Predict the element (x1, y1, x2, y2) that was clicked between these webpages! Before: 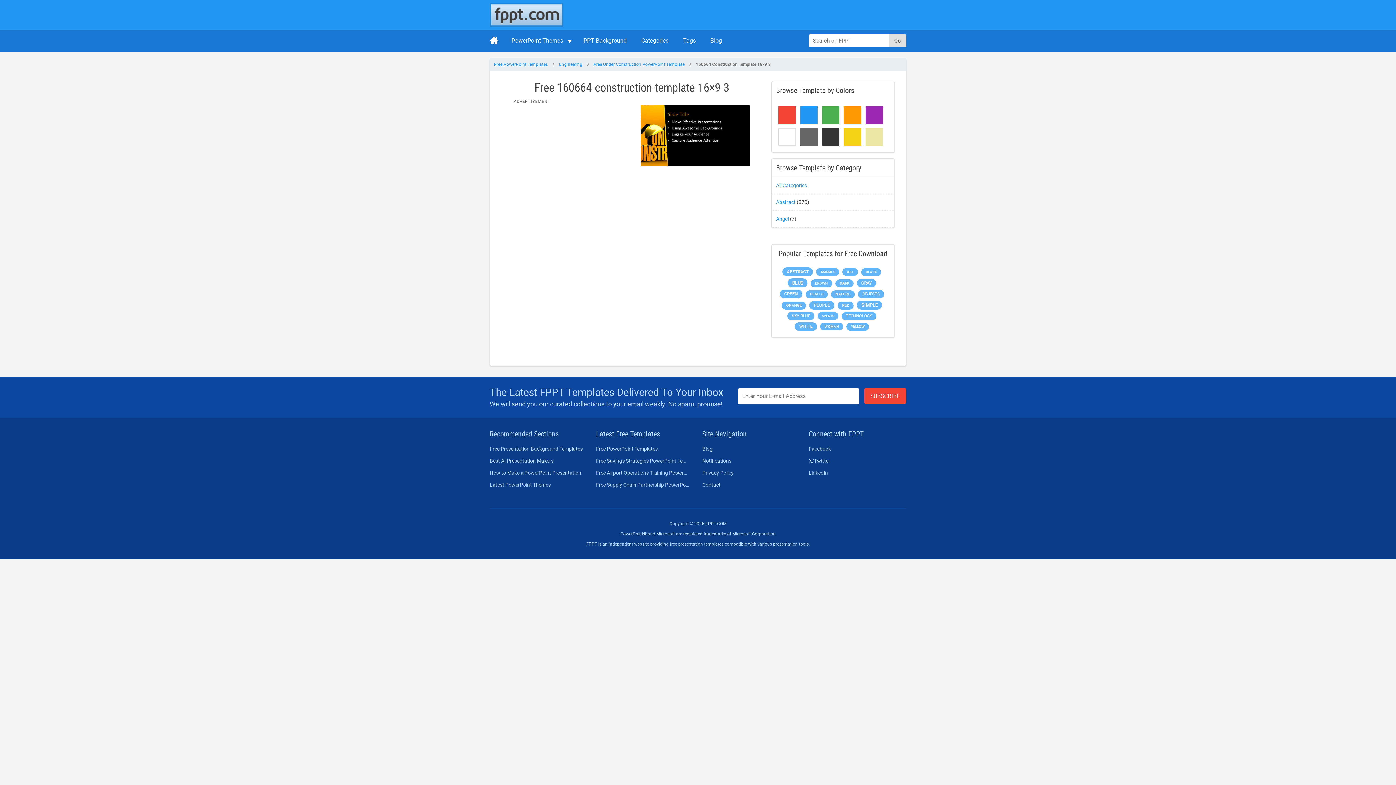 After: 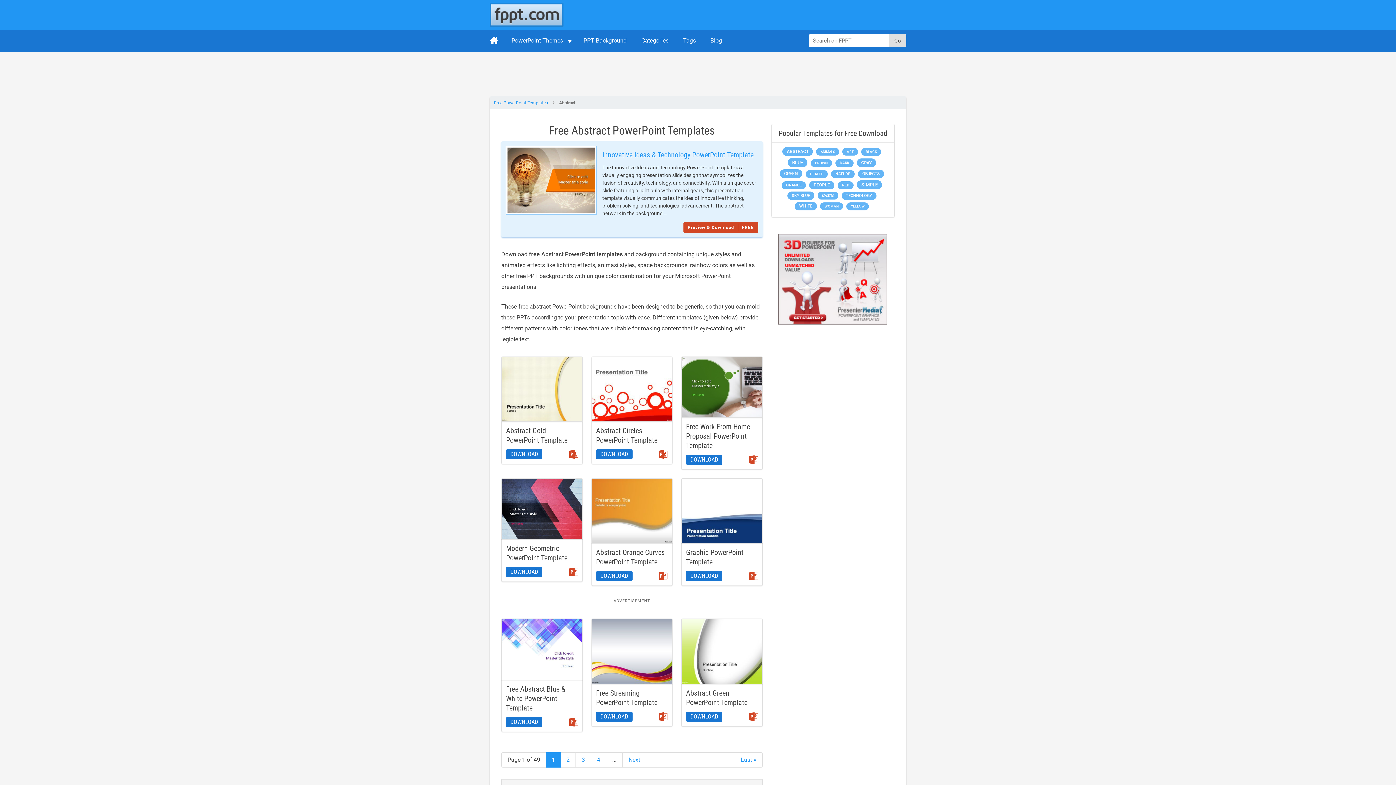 Action: label: Abstract (437 items) bbox: (782, 267, 813, 276)